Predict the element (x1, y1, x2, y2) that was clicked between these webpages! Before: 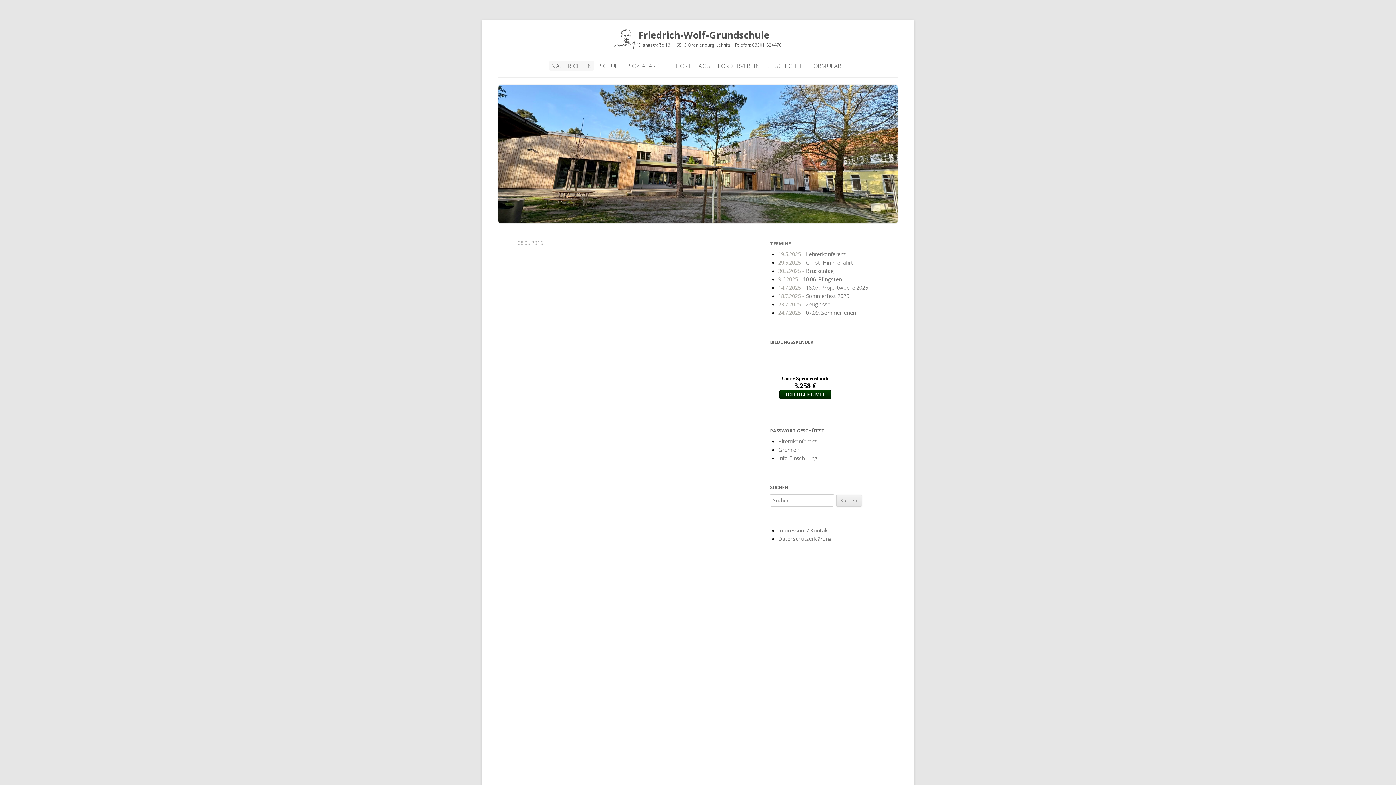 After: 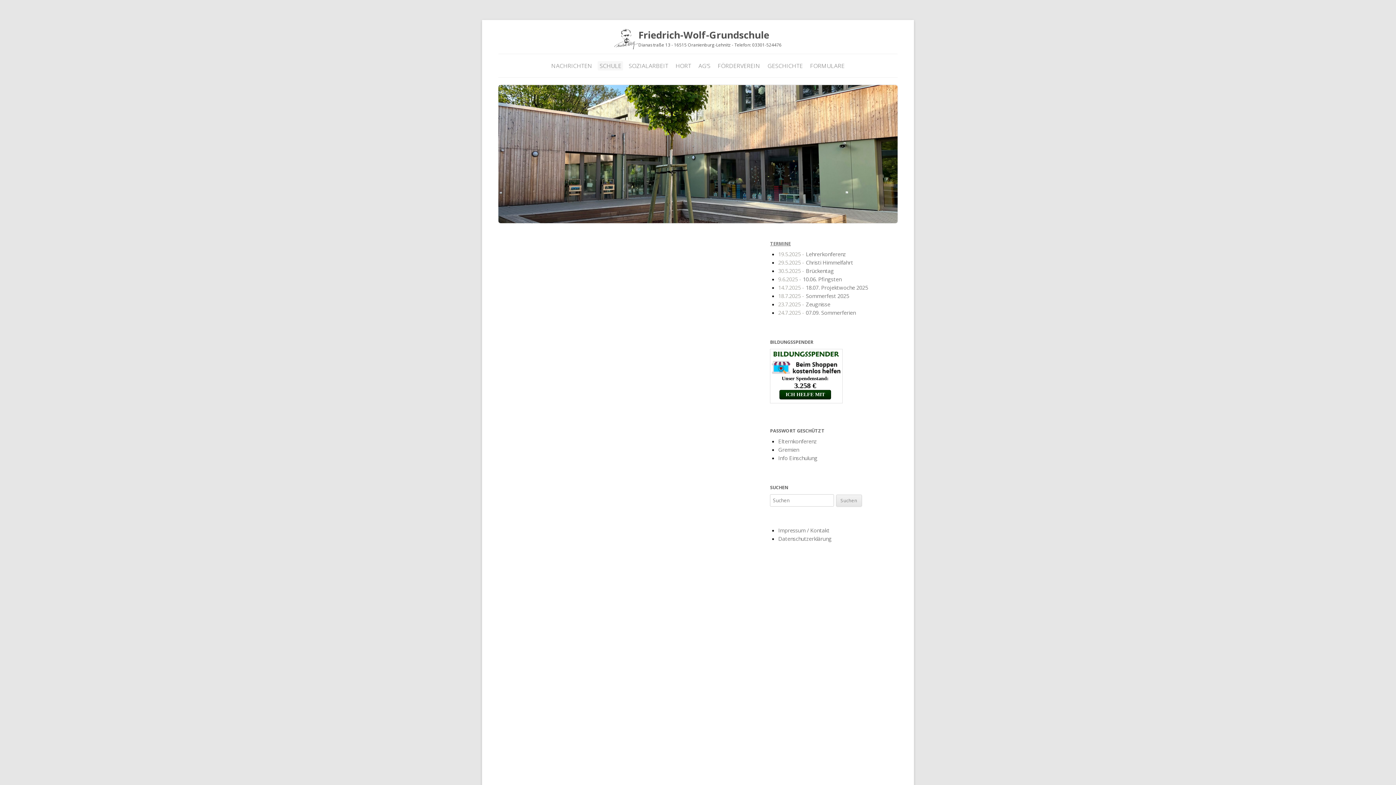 Action: bbox: (597, 61, 623, 70) label: SCHULE